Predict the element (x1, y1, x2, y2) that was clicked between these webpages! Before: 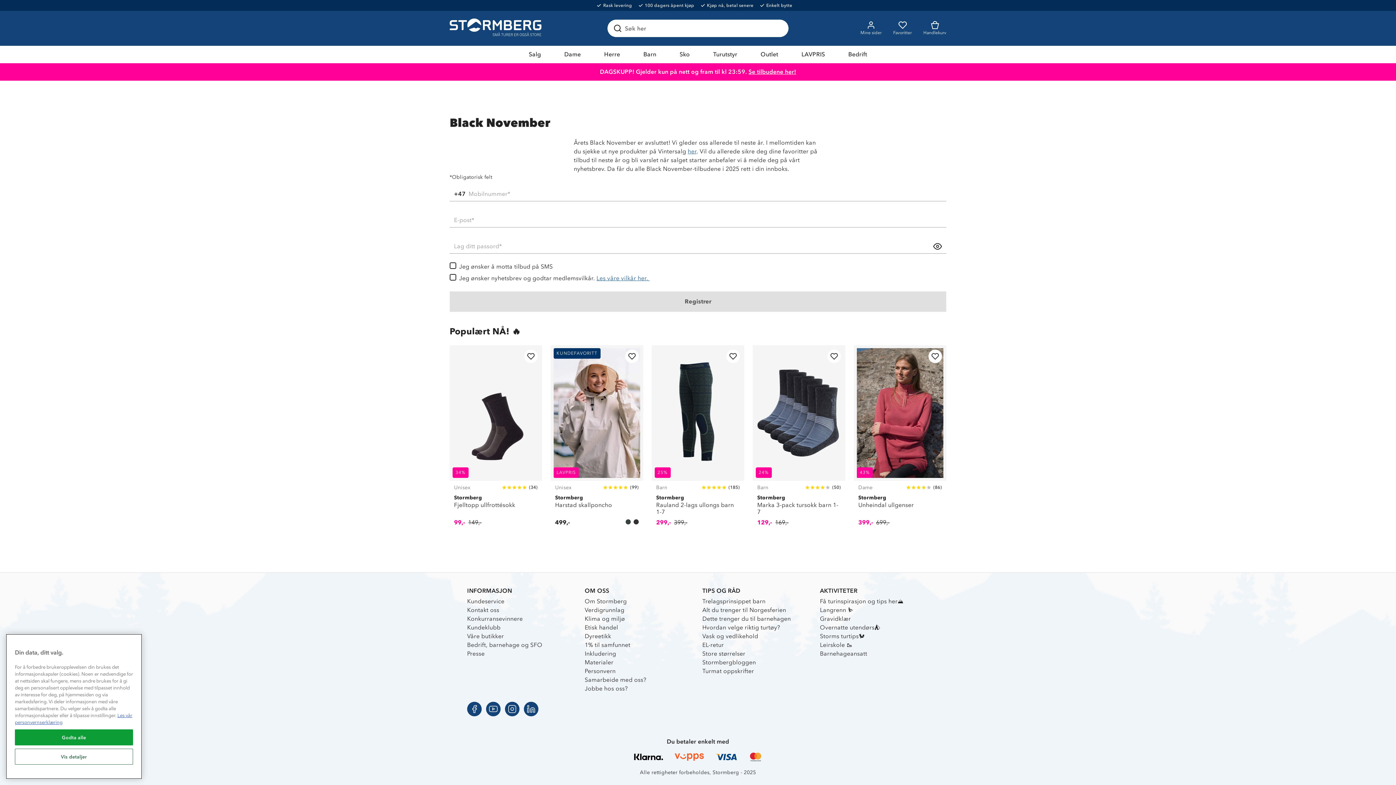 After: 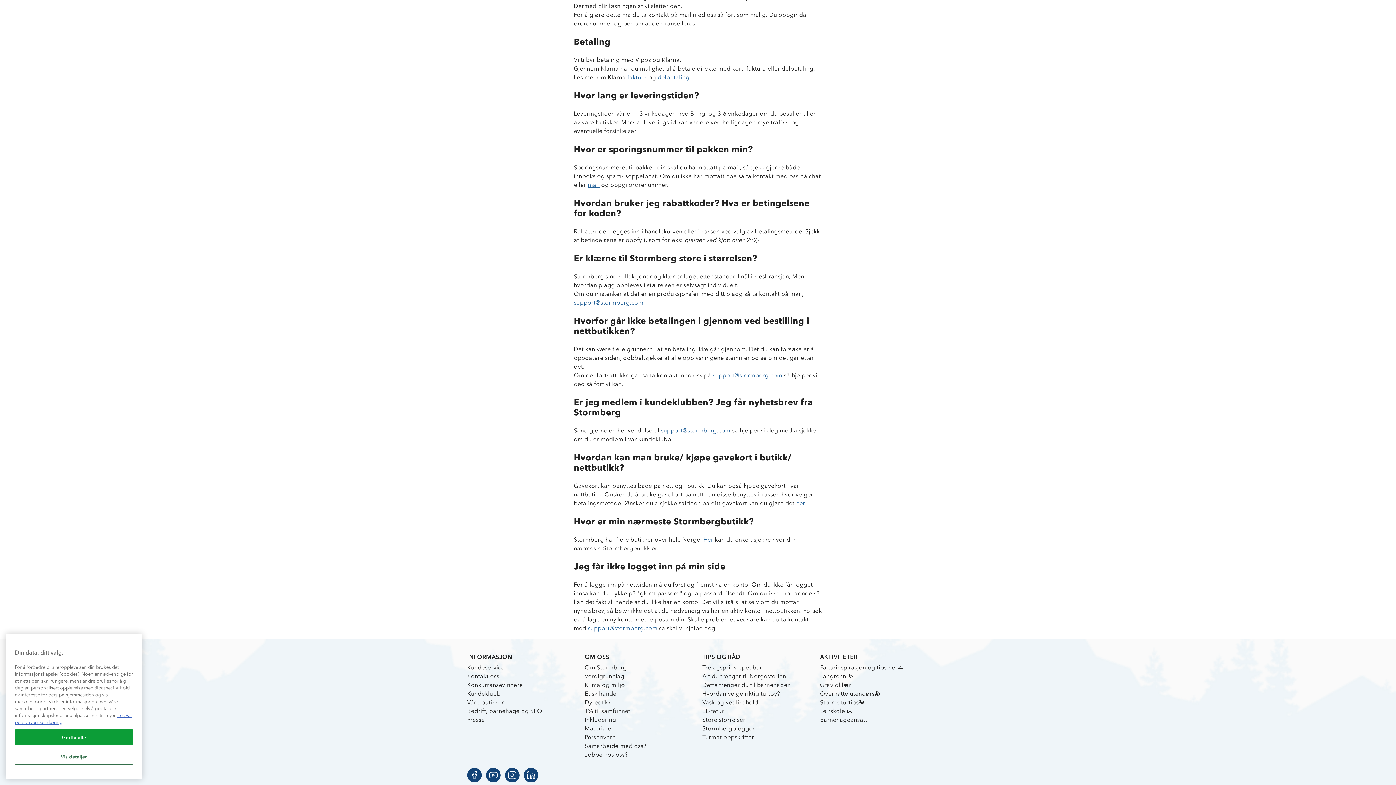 Action: label: Kjøp nå, betal senere bbox: (700, 2, 760, 8)